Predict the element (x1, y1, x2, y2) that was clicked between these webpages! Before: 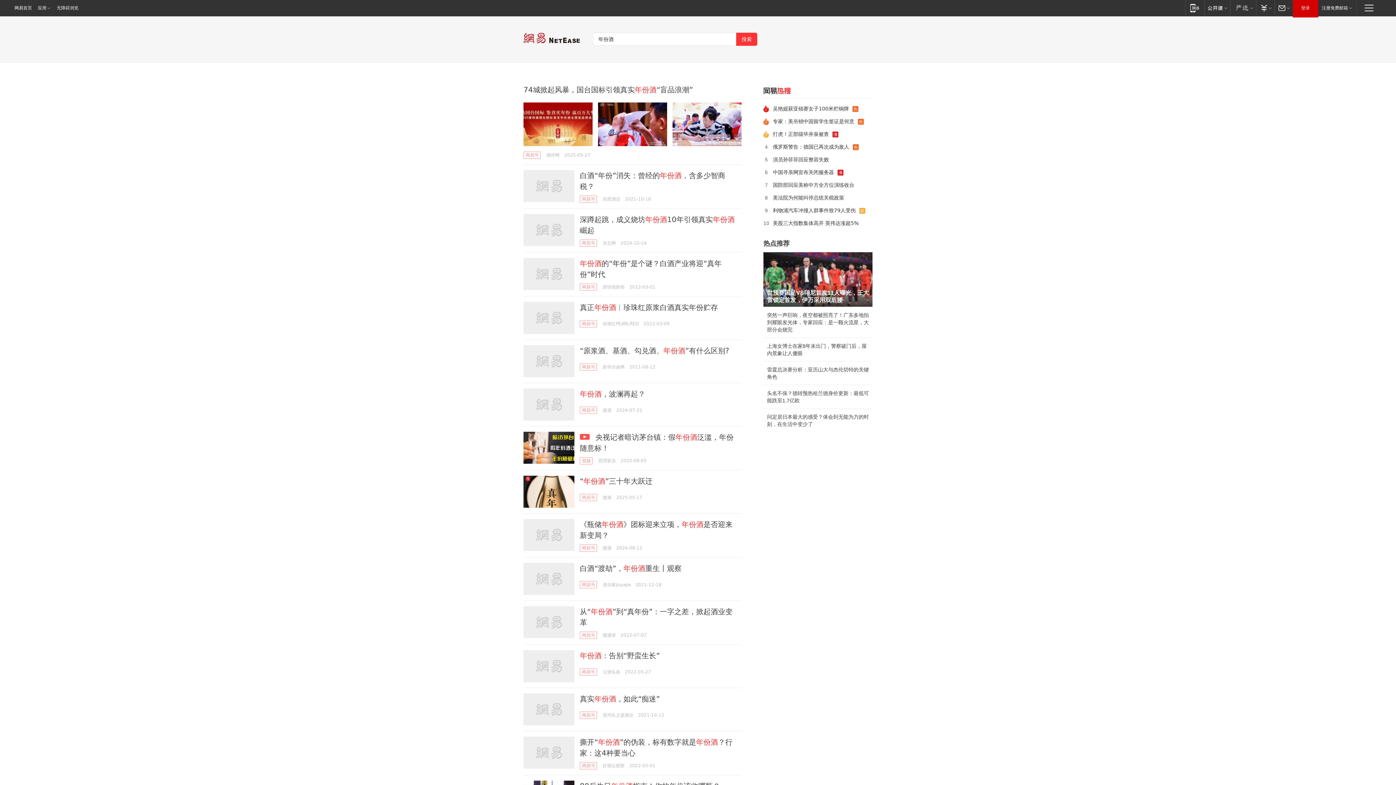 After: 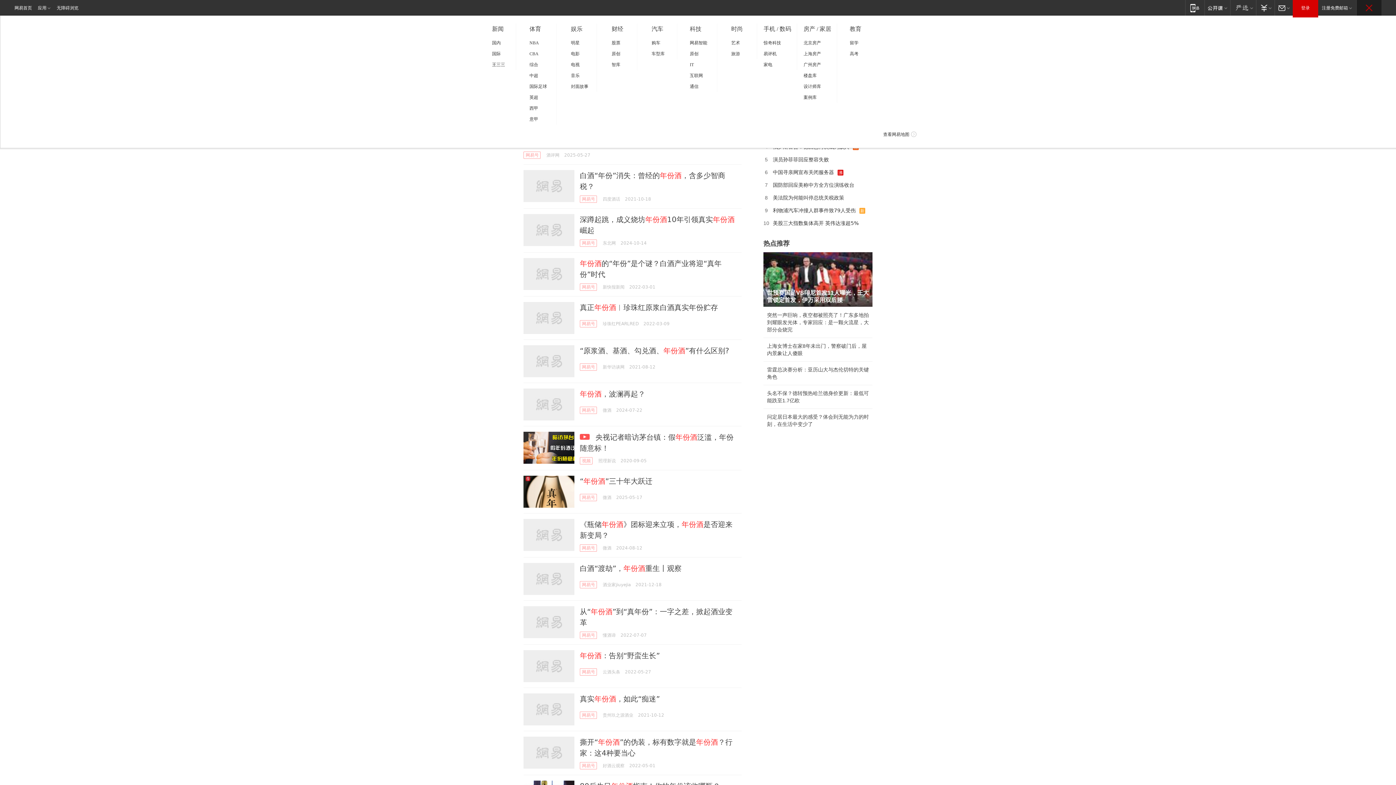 Action: bbox: (1357, 0, 1381, 15) label: 快速导航